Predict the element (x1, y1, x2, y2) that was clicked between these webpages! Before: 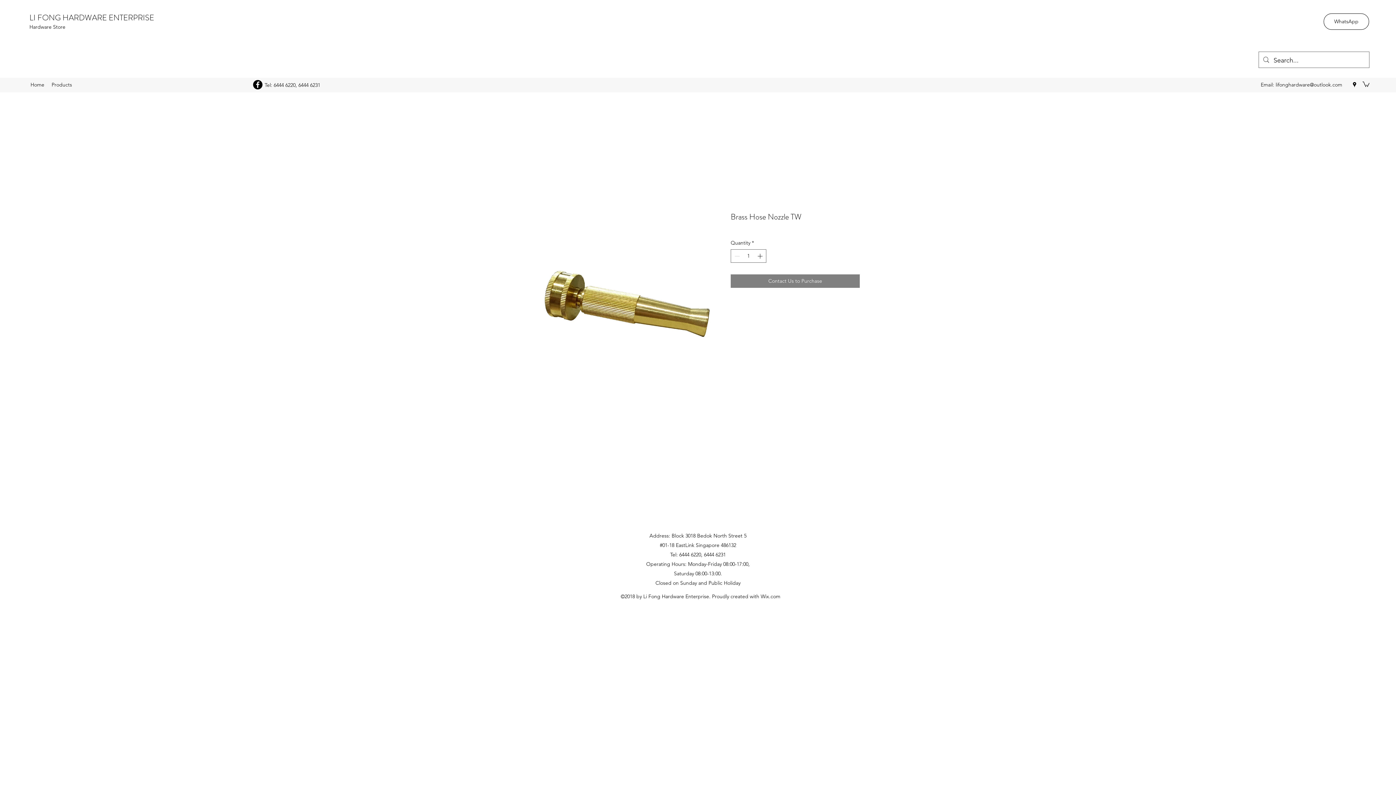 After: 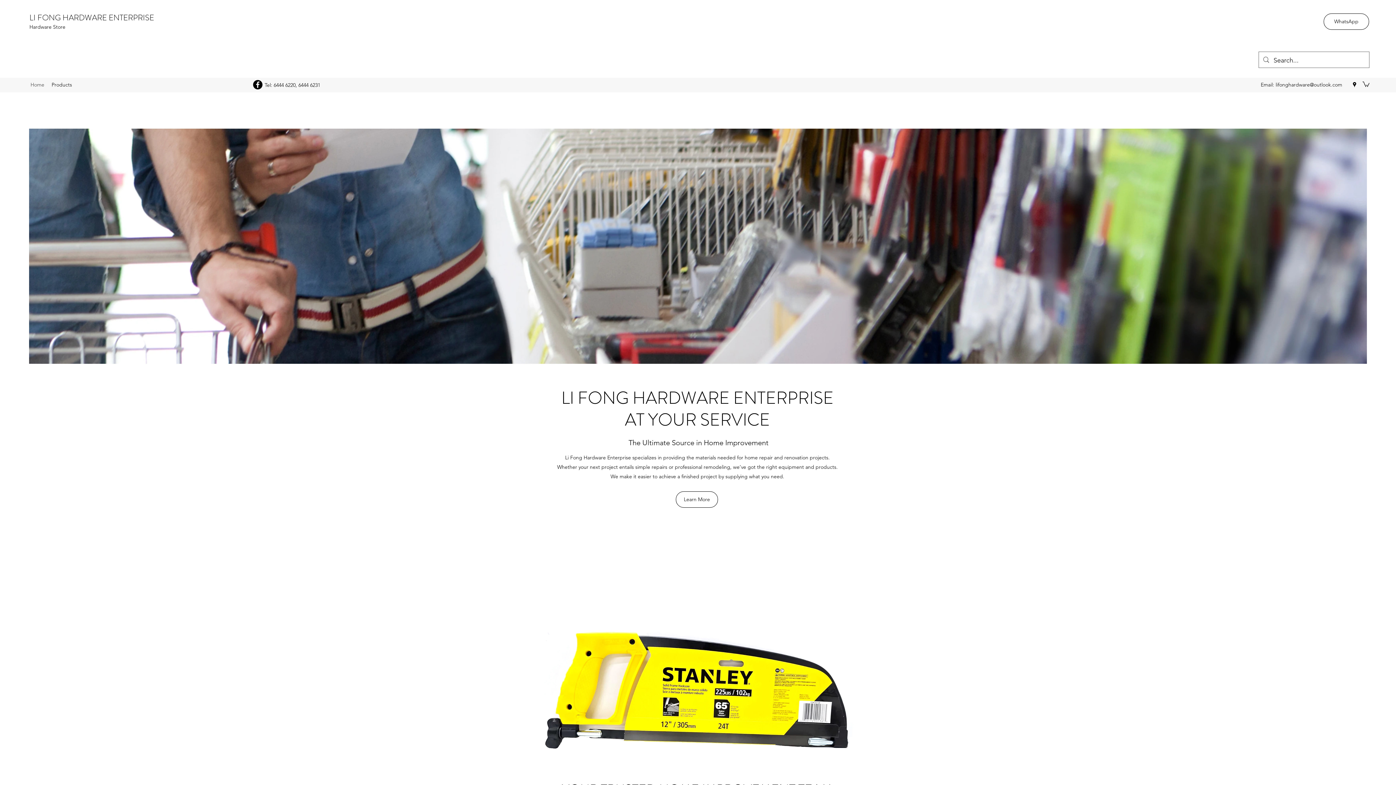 Action: label: Home bbox: (26, 79, 48, 90)